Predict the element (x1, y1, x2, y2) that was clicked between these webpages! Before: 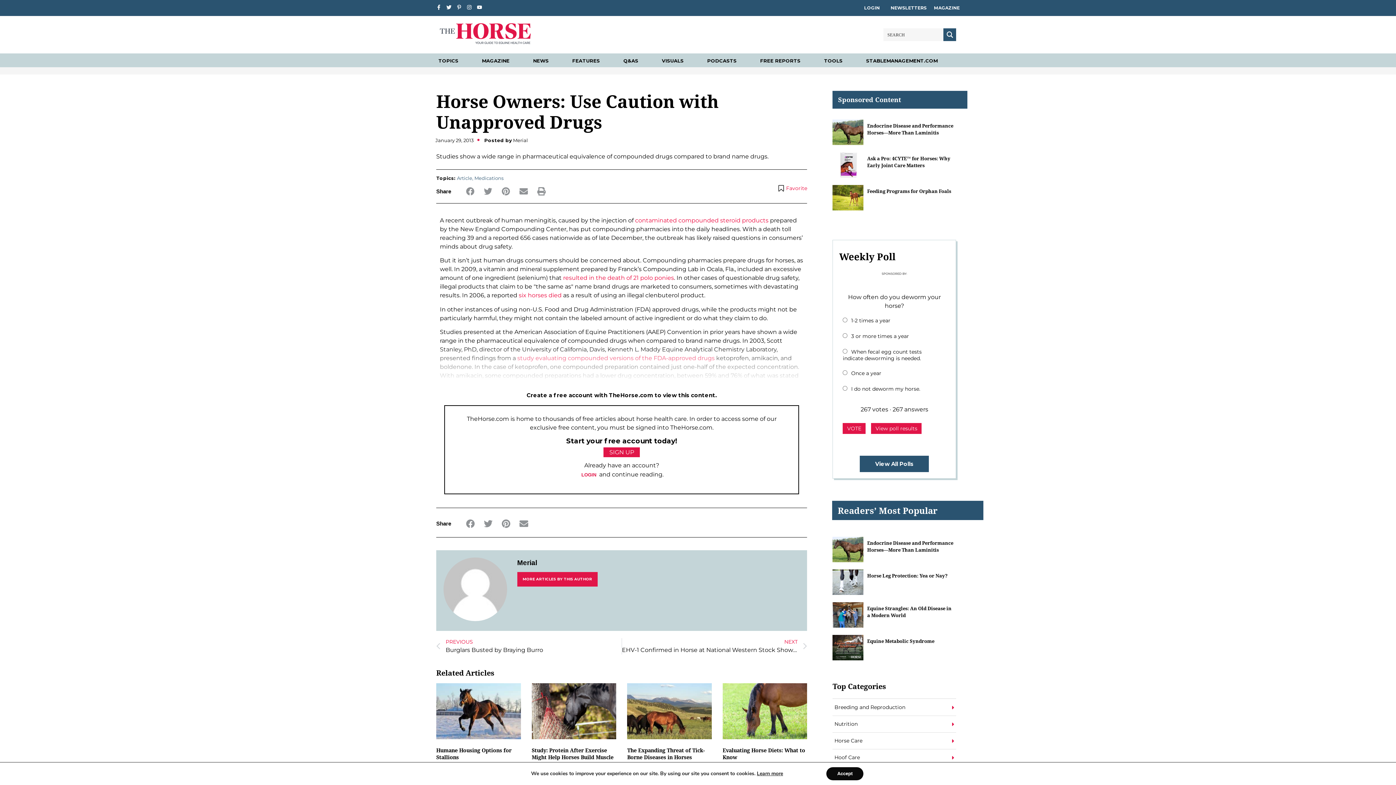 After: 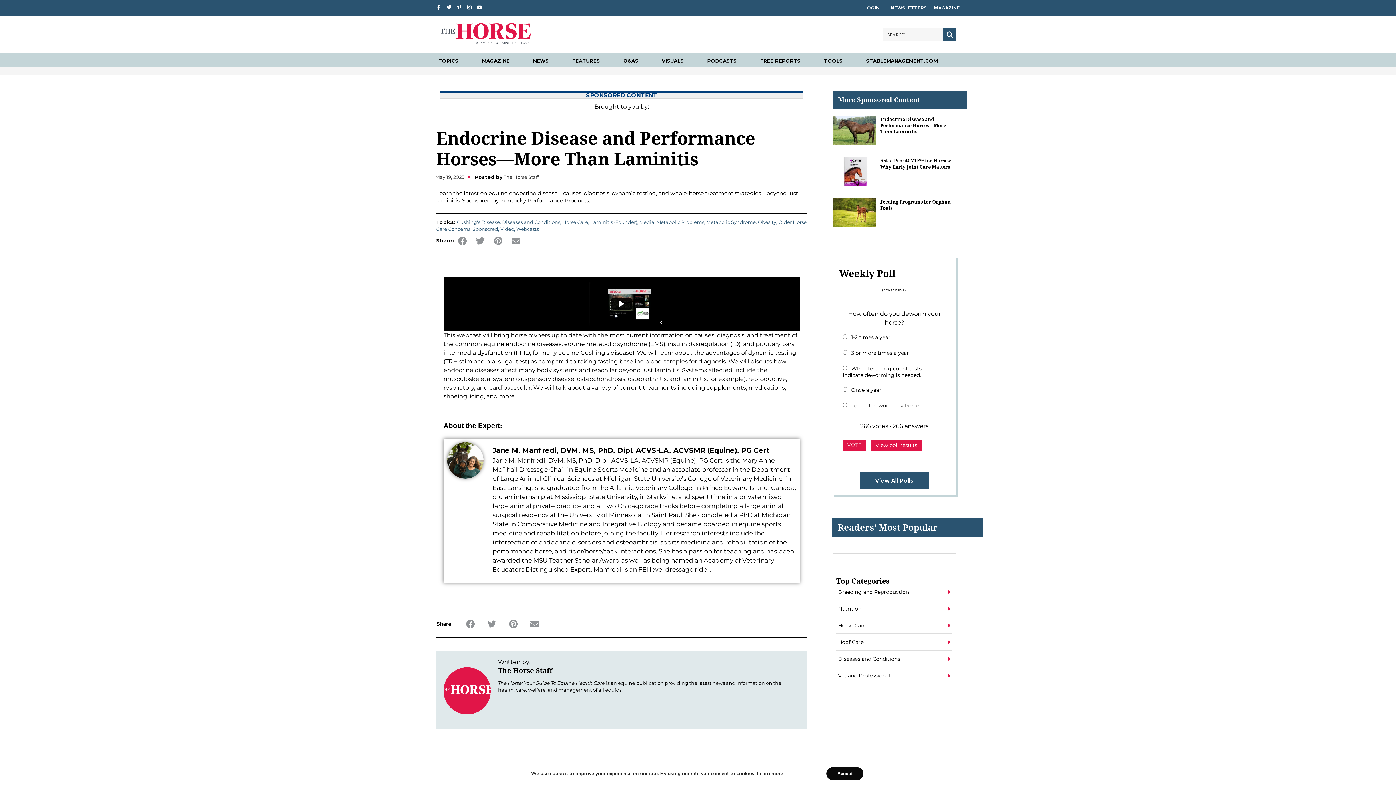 Action: bbox: (832, 537, 863, 562)